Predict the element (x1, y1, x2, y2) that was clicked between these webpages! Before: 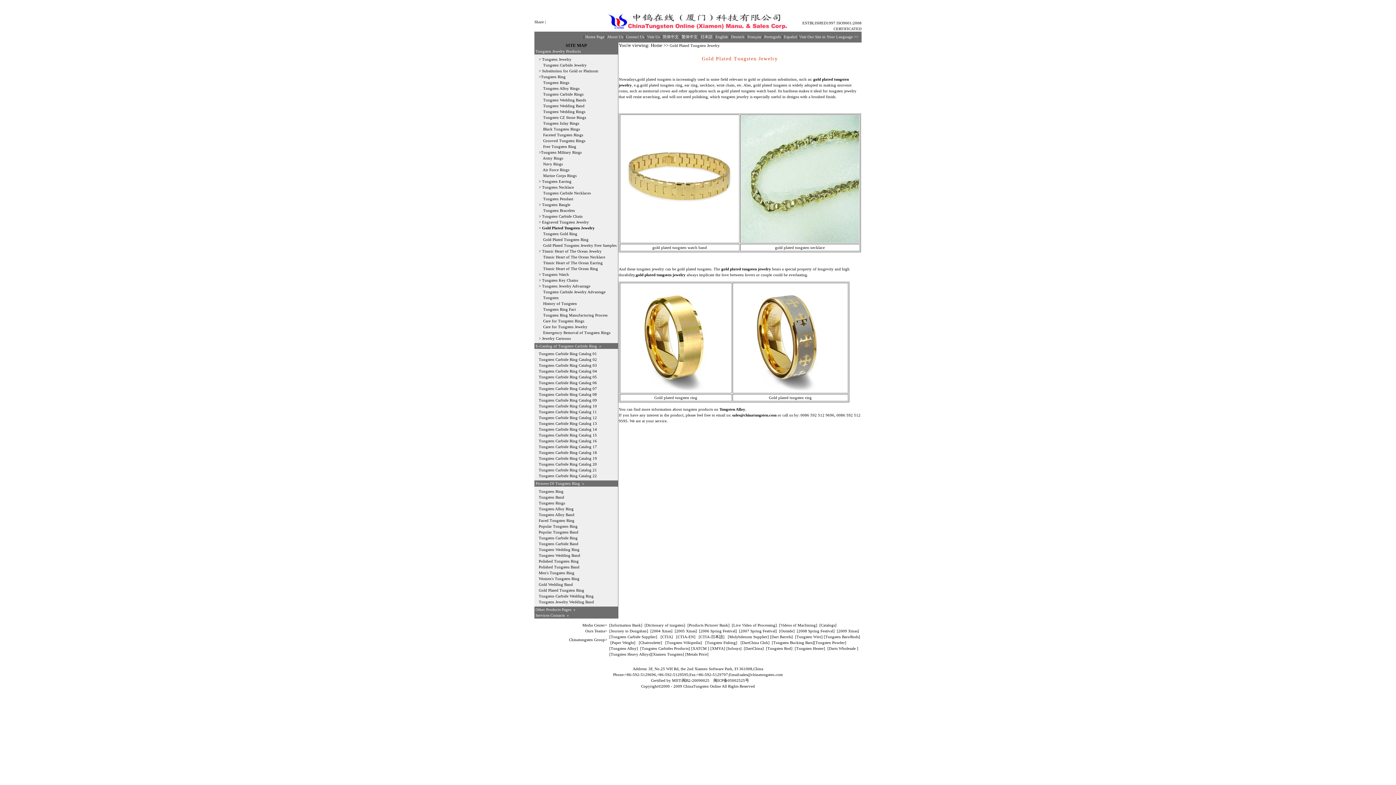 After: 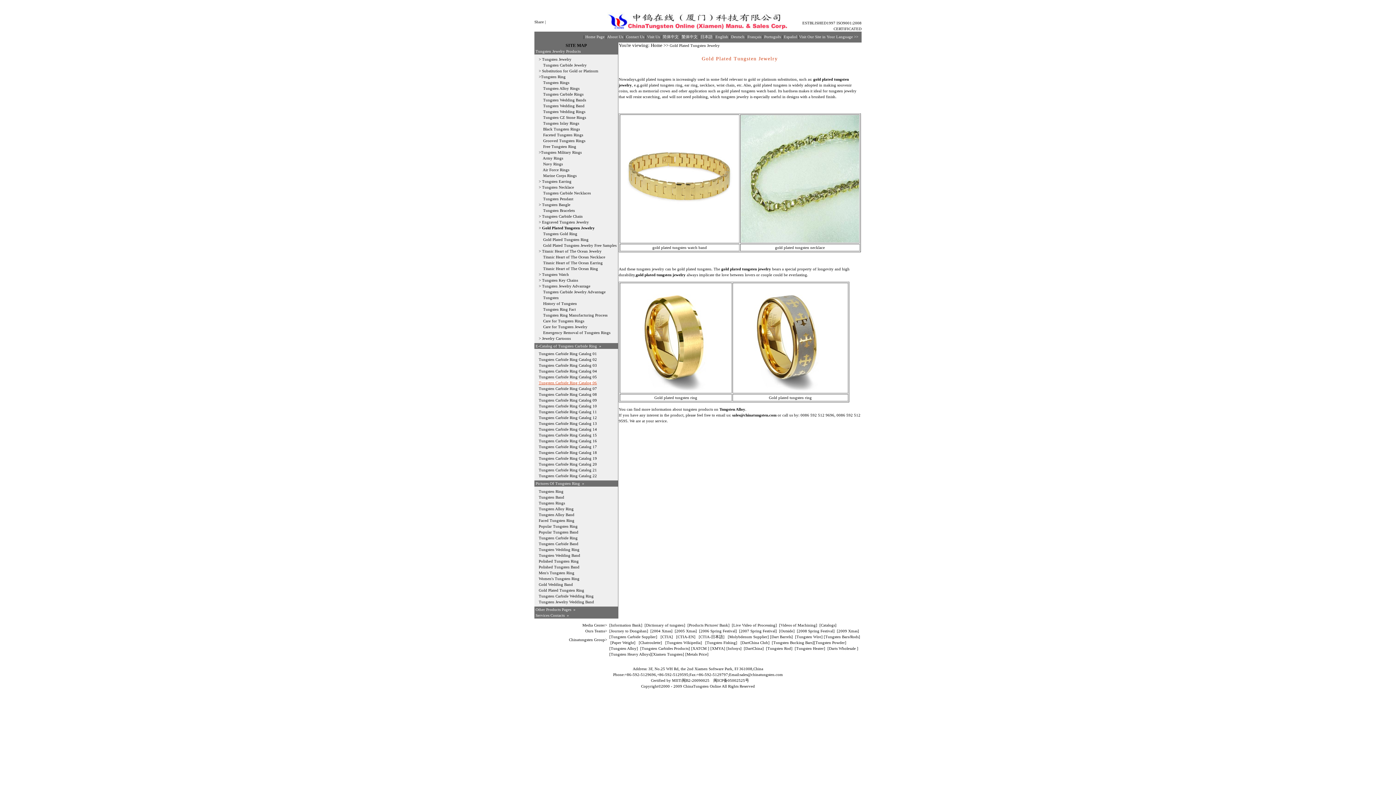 Action: bbox: (538, 380, 597, 385) label: Tungsten Carbide Ring Catalog 06